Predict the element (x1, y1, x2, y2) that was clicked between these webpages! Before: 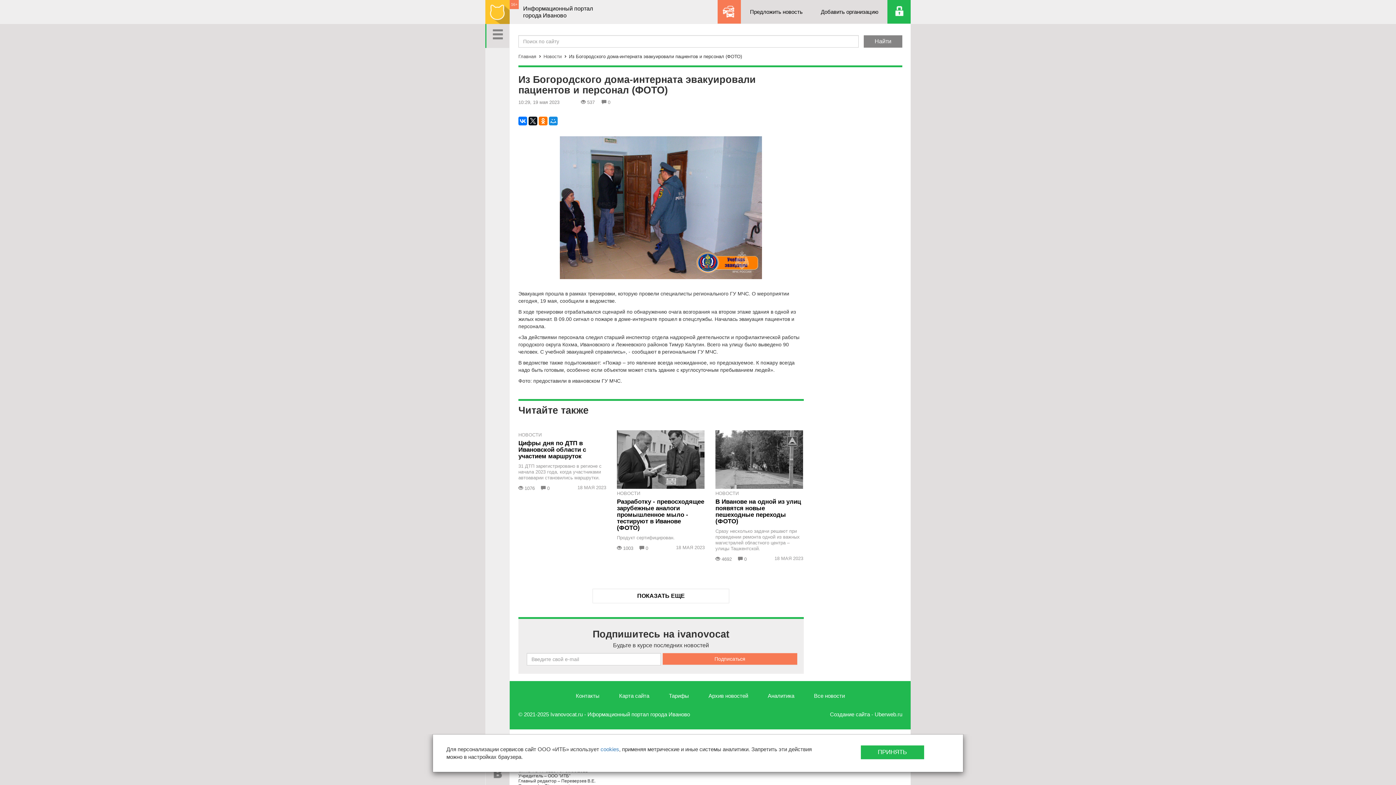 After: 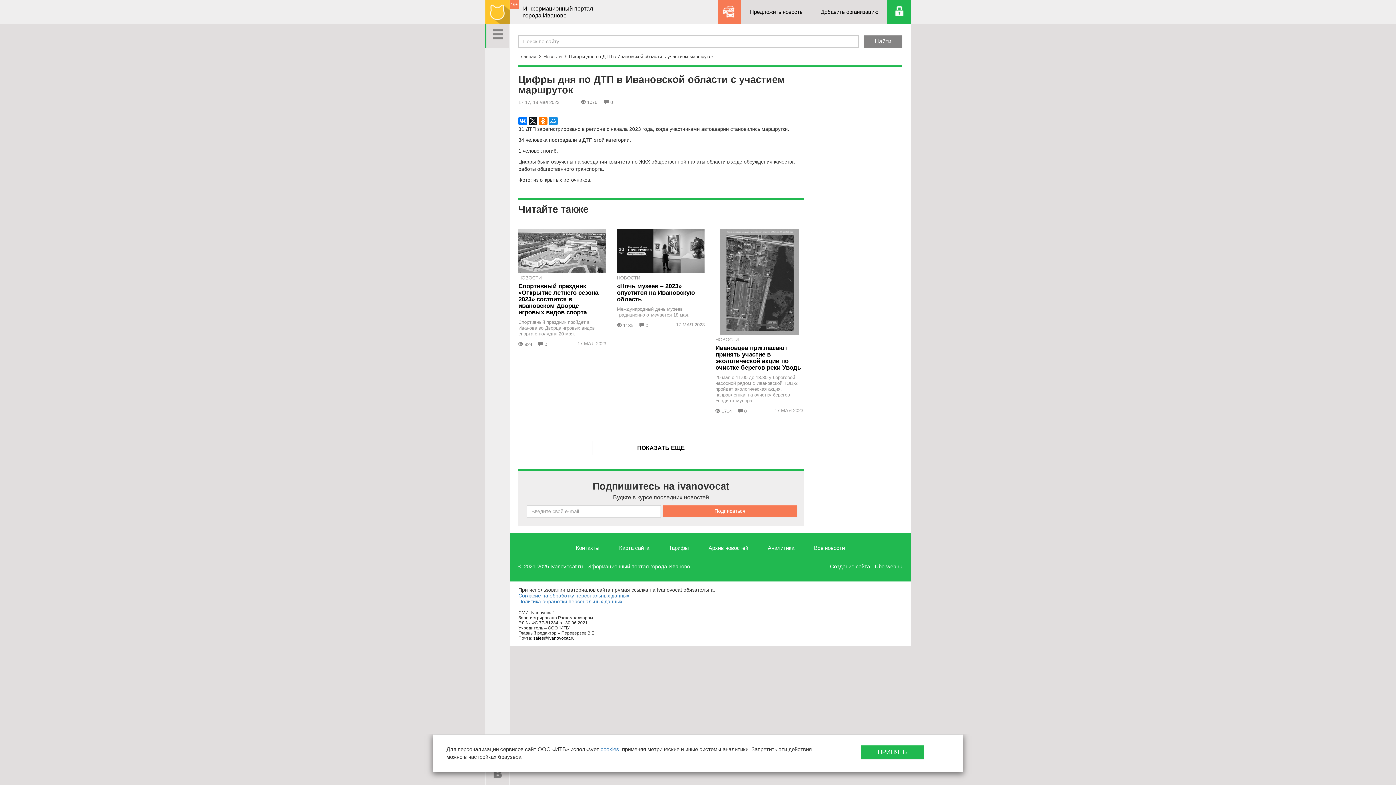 Action: label: НОВОСТИ
Цифры дня по ДТП в Ивановской области с участием маршруток

31 ДТП зарегистрировано в регионе с начала 2023 года, когда участниками автоаварии становились маршрутки.

 1076  0
18 МАЯ 2023 bbox: (518, 432, 606, 492)